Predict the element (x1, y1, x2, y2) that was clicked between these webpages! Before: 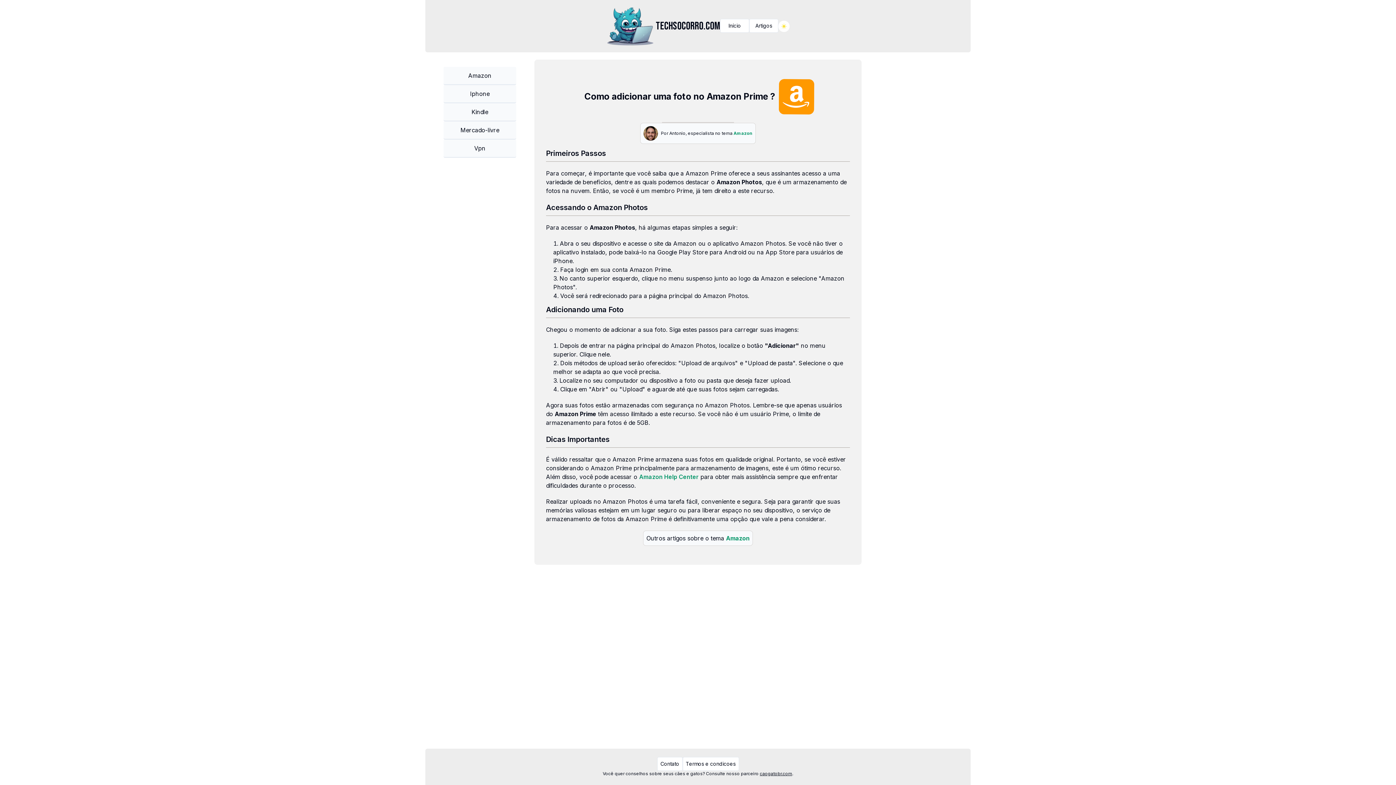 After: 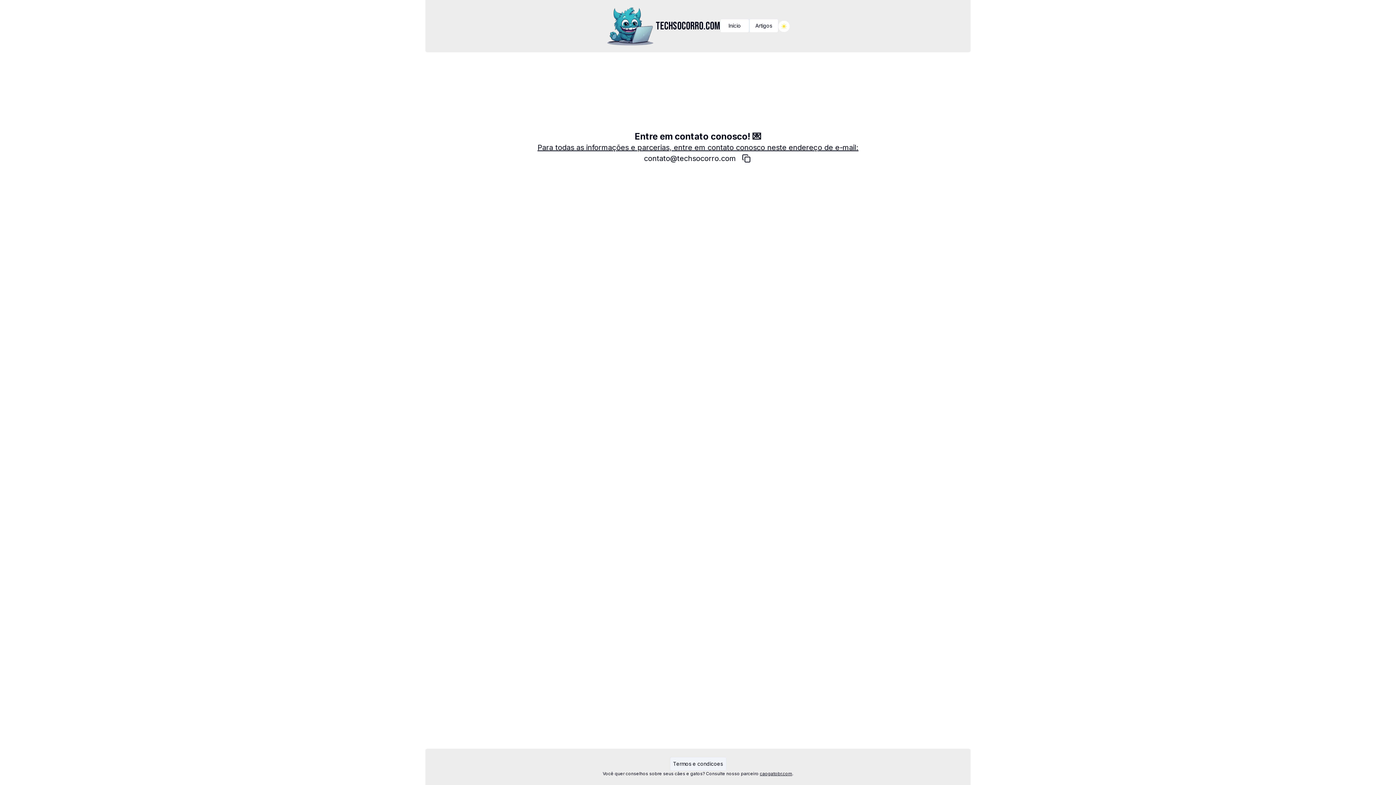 Action: bbox: (657, 757, 682, 771) label: Contato